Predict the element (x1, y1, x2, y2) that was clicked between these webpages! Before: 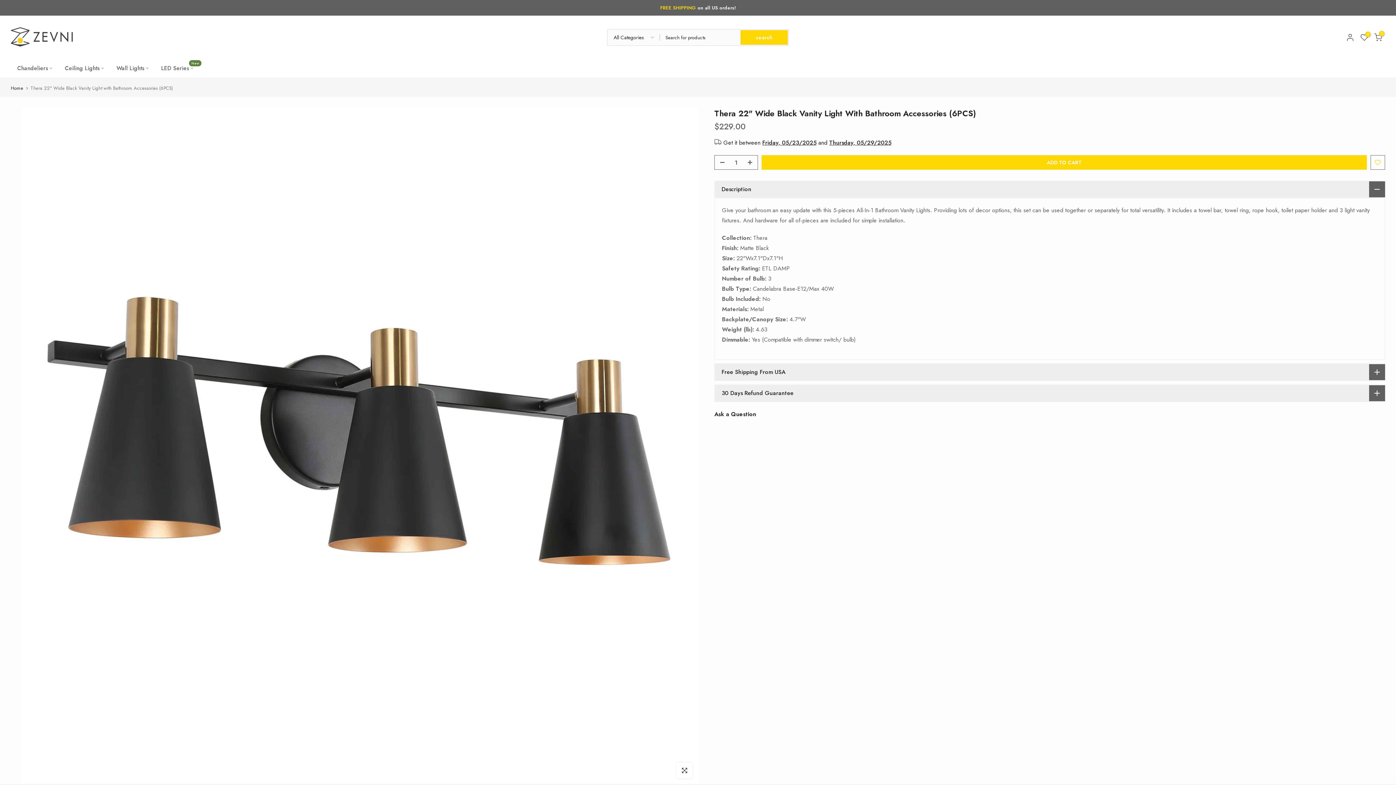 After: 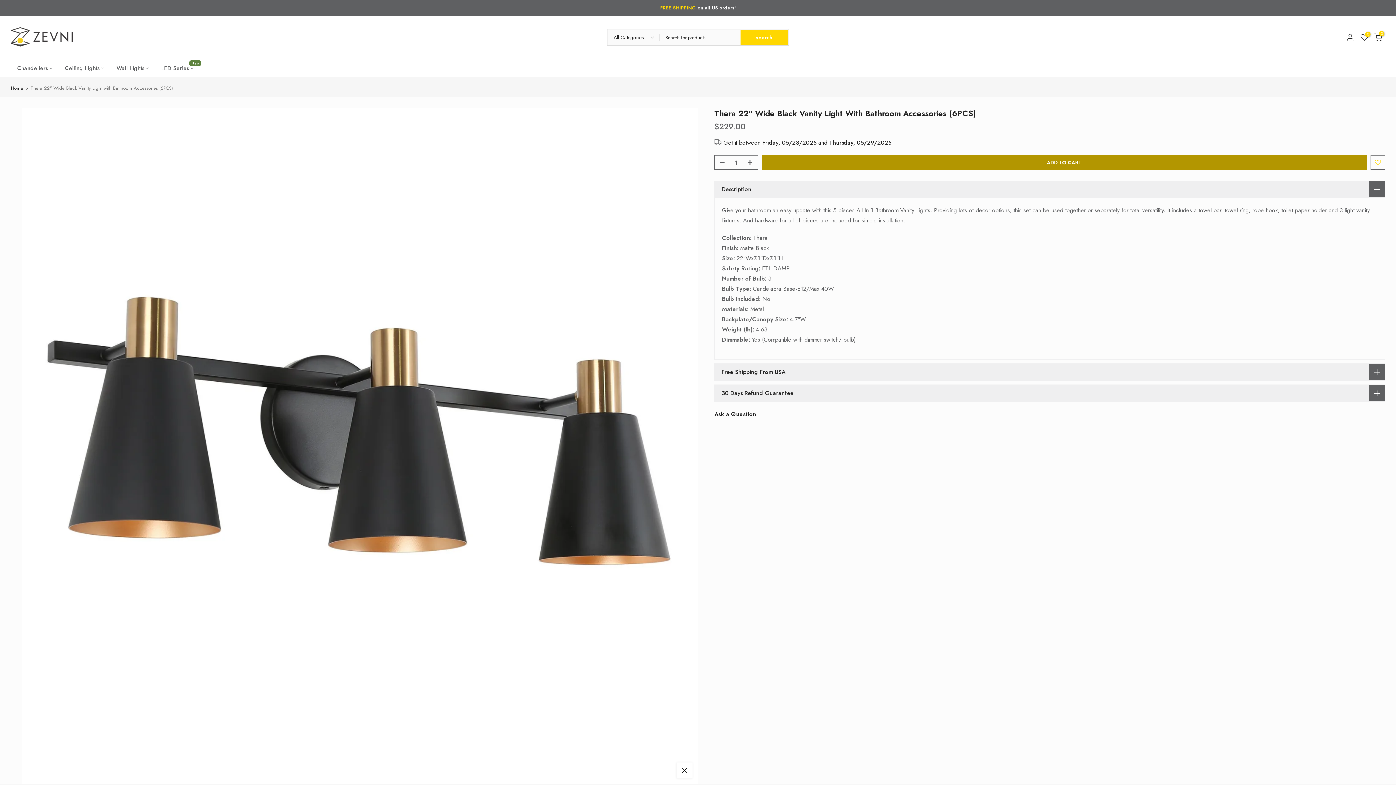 Action: bbox: (761, 155, 1367, 169) label: ADD TO CART